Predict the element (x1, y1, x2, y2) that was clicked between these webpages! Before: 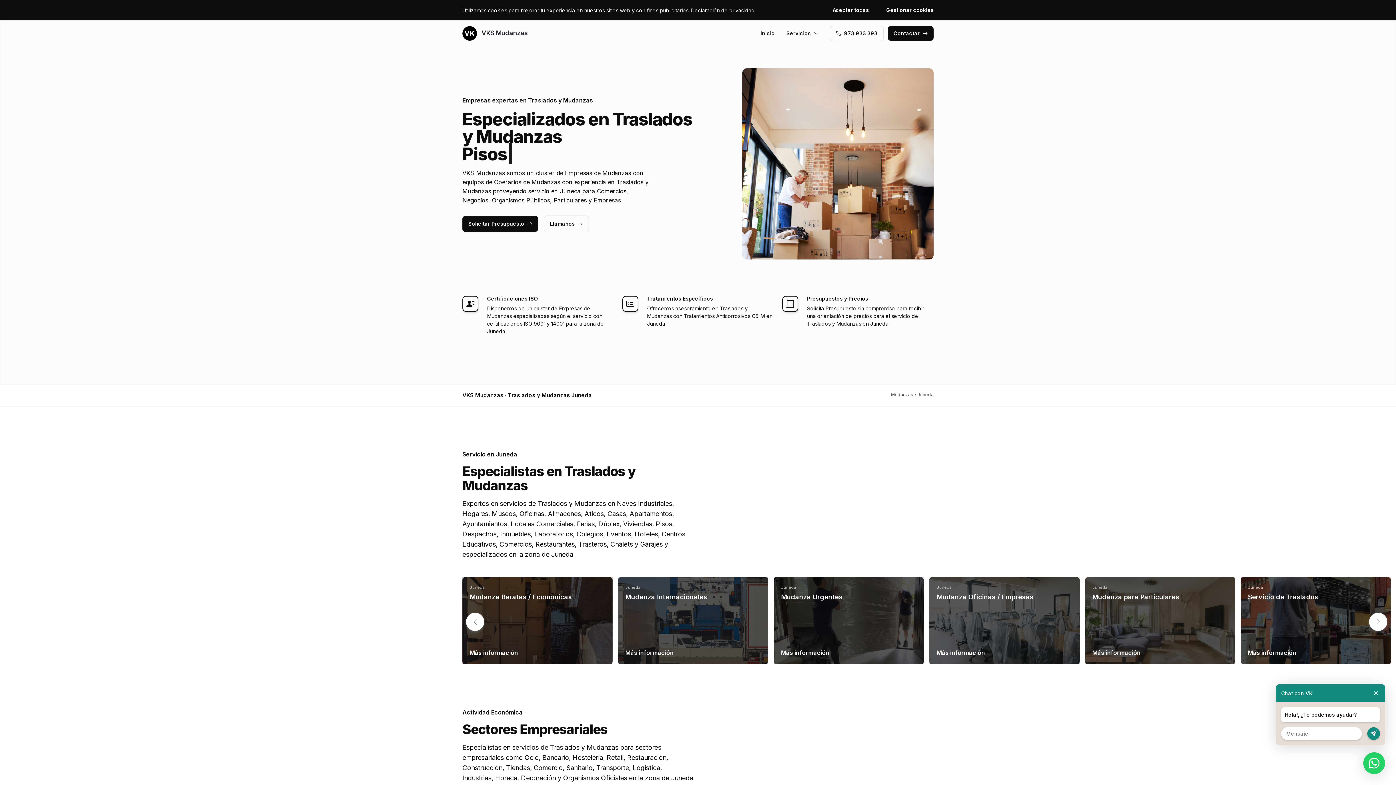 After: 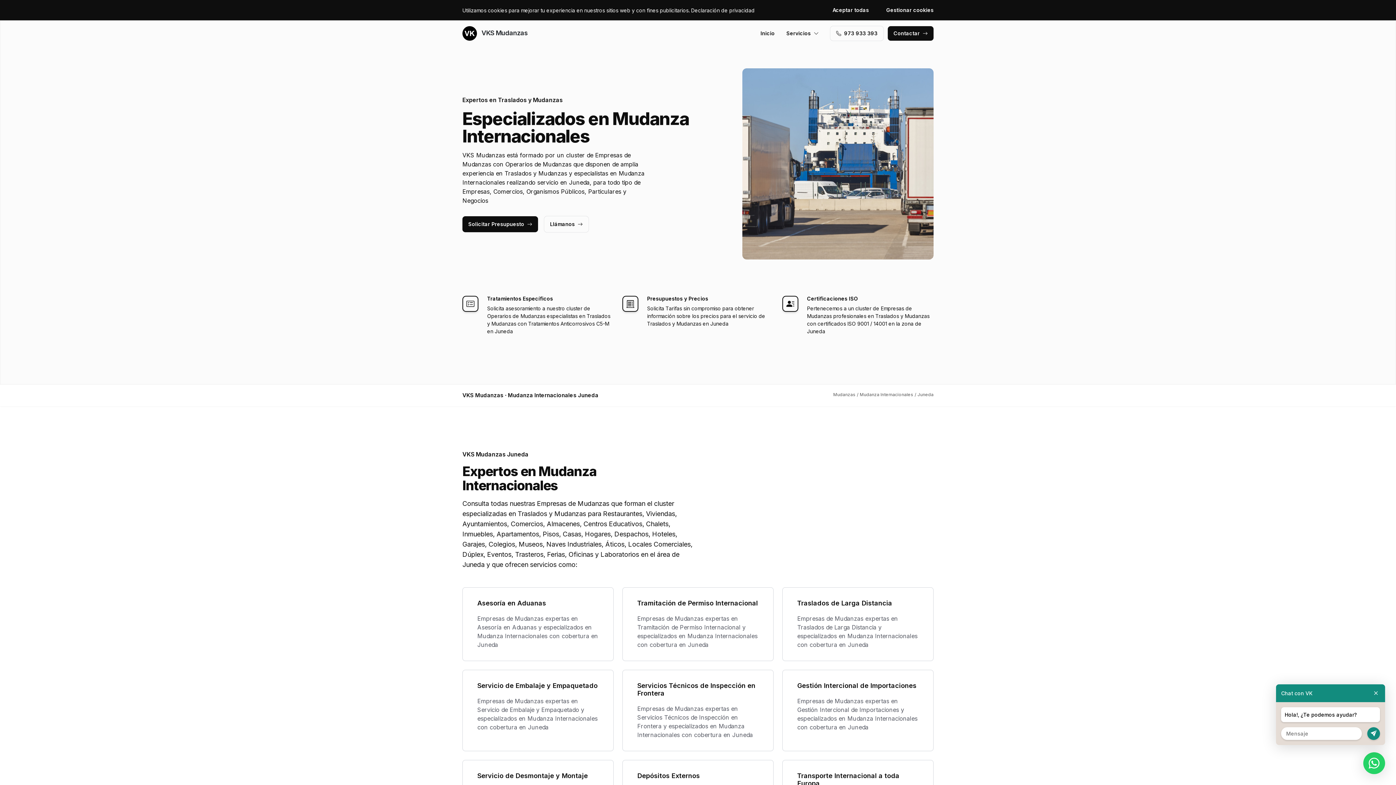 Action: label: Mudanza Internacionales bbox: (625, 593, 707, 601)